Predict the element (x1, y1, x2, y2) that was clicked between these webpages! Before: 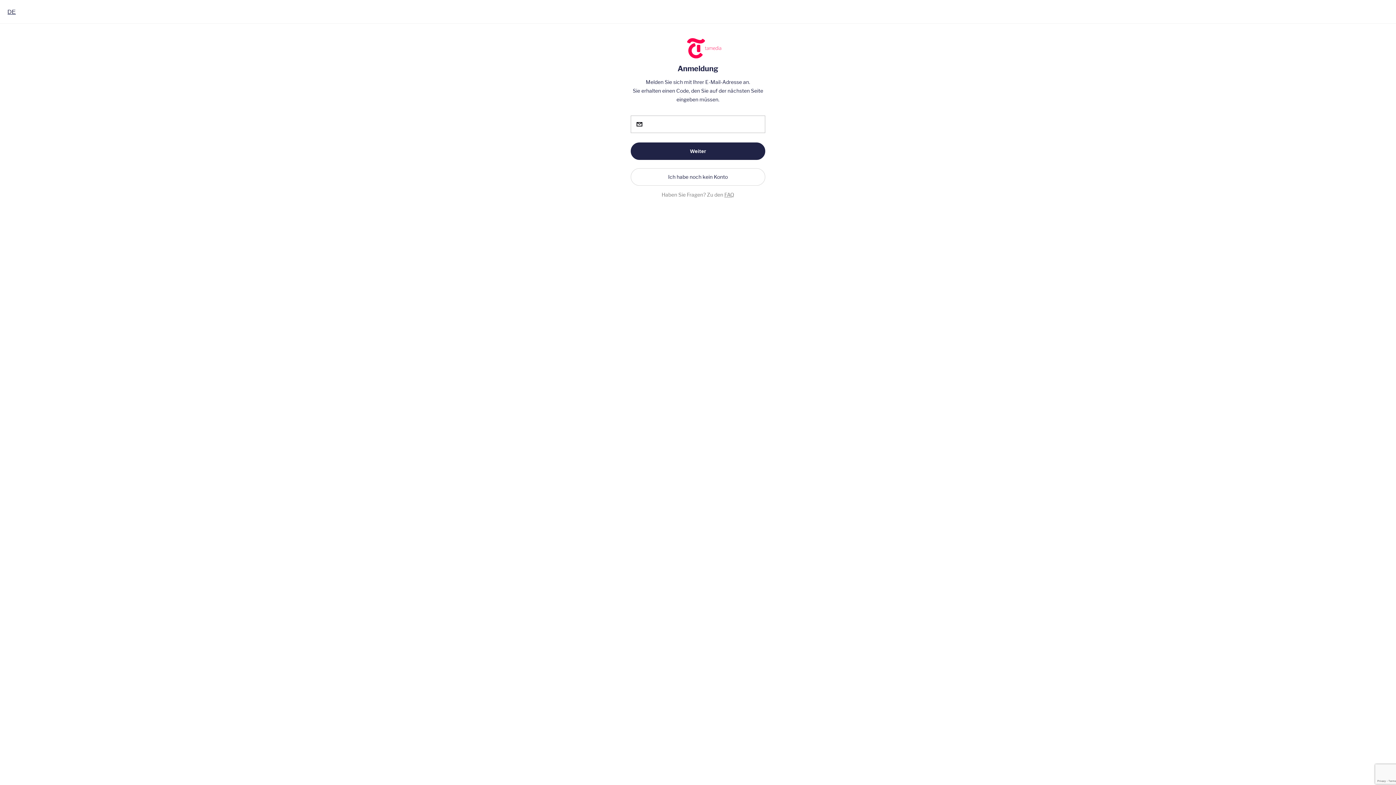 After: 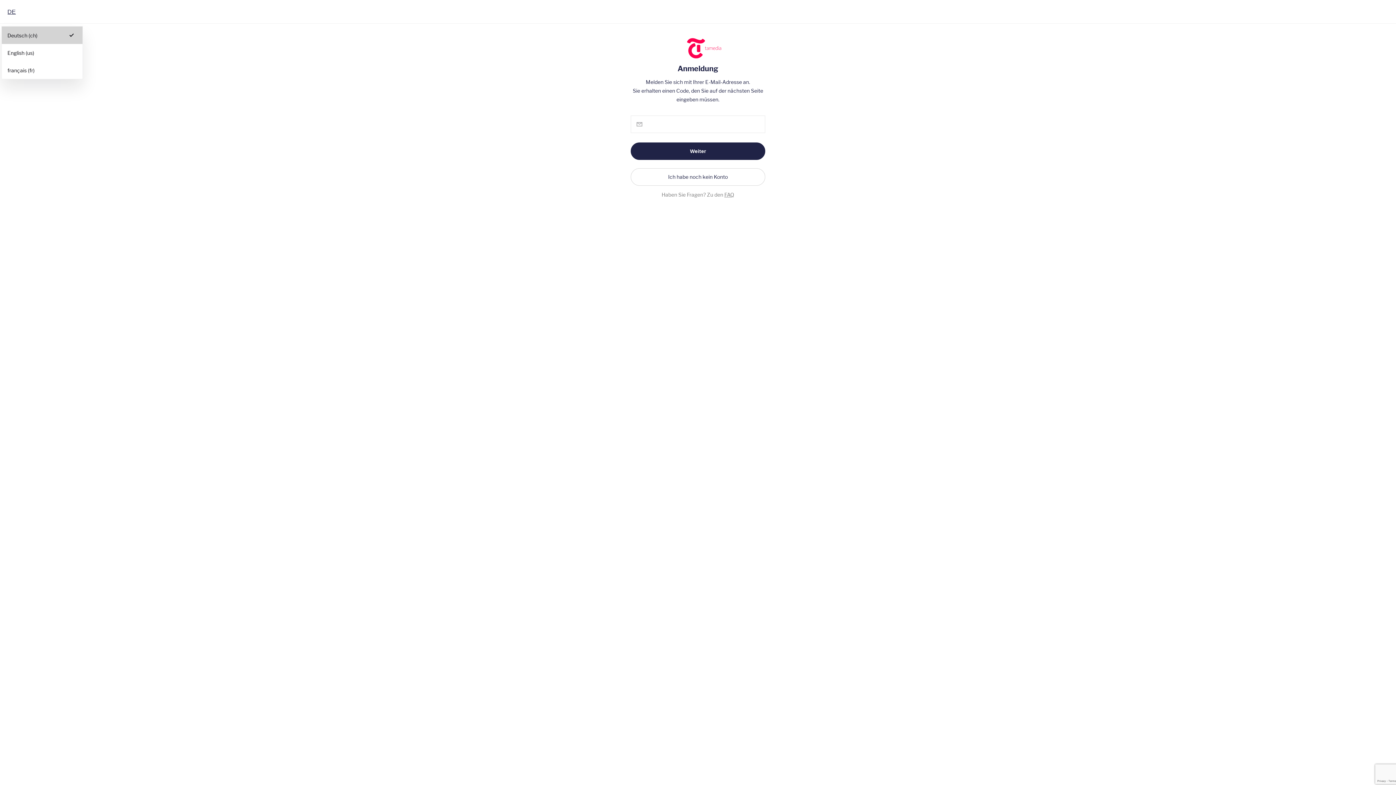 Action: label: Deutsch (CH), Select your language bbox: (7, 8, 15, 15)